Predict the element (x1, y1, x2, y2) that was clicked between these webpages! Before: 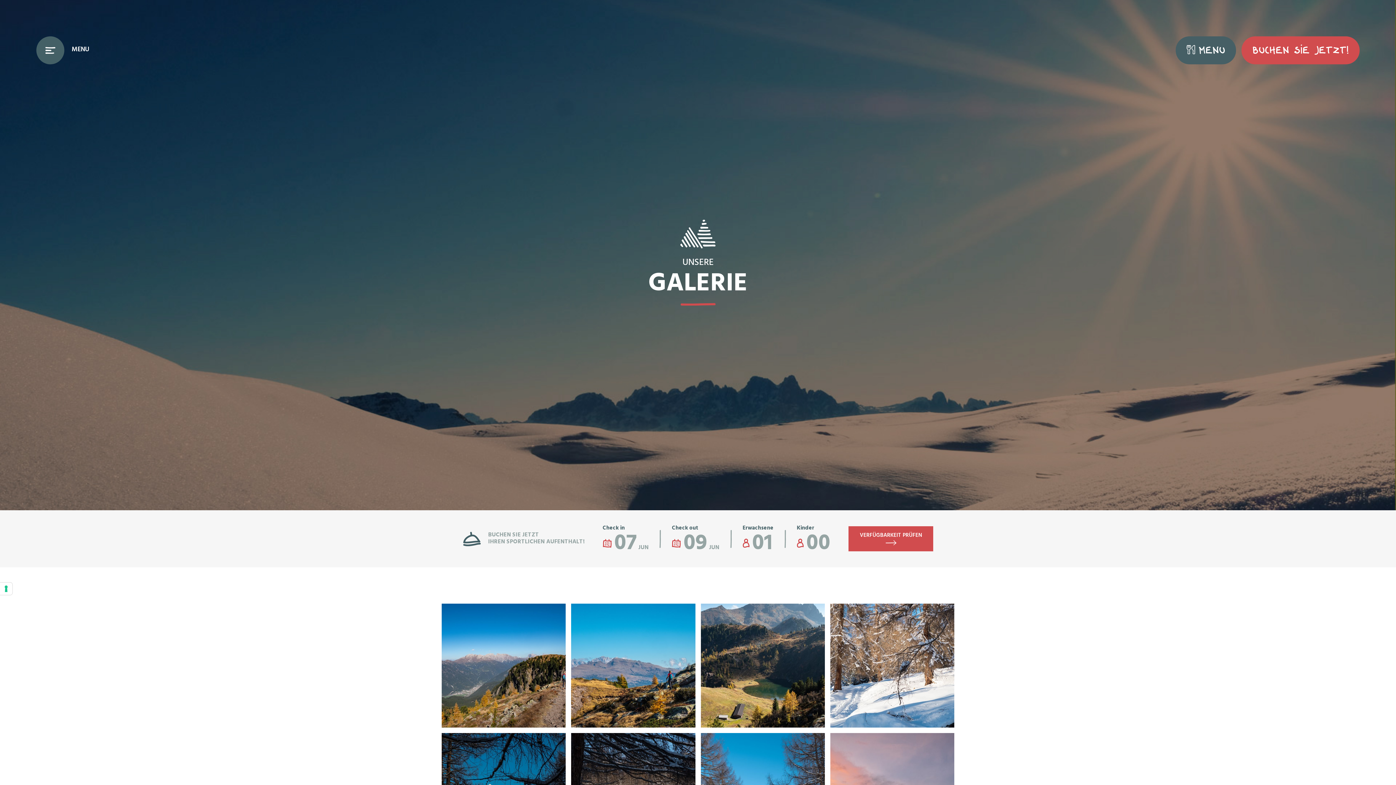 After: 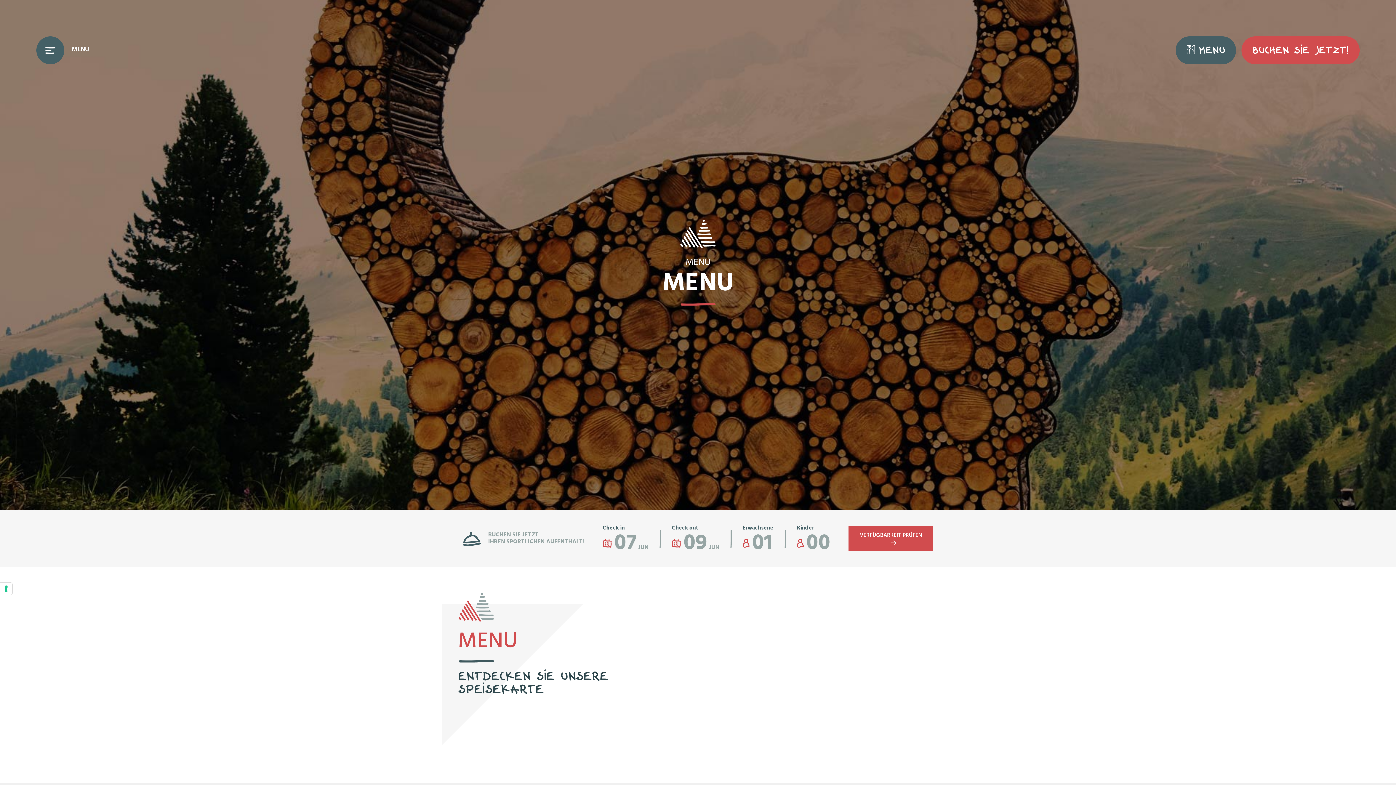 Action: label: MENU bbox: (1176, 36, 1236, 64)